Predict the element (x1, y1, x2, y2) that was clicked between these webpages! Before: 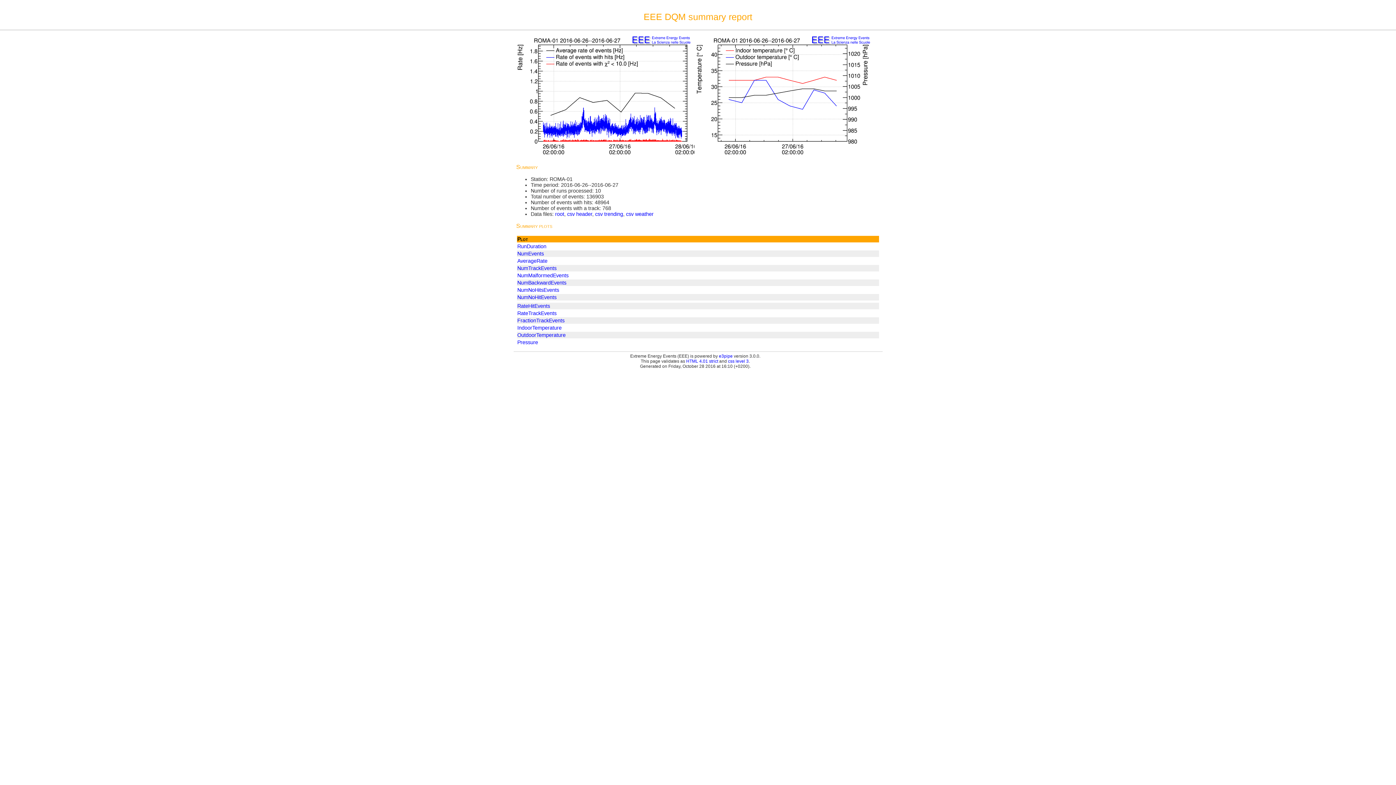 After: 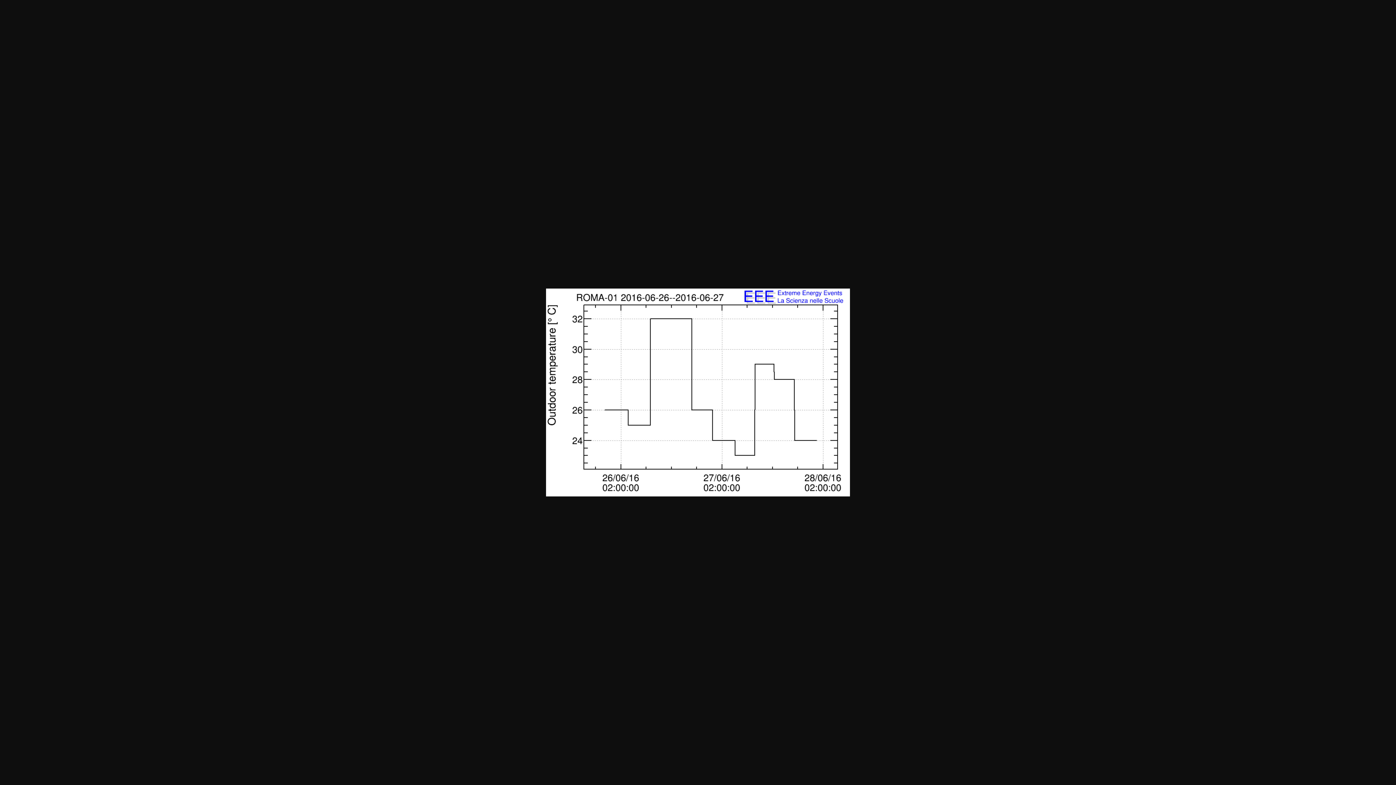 Action: label: OutdoorTemperature bbox: (517, 332, 565, 338)